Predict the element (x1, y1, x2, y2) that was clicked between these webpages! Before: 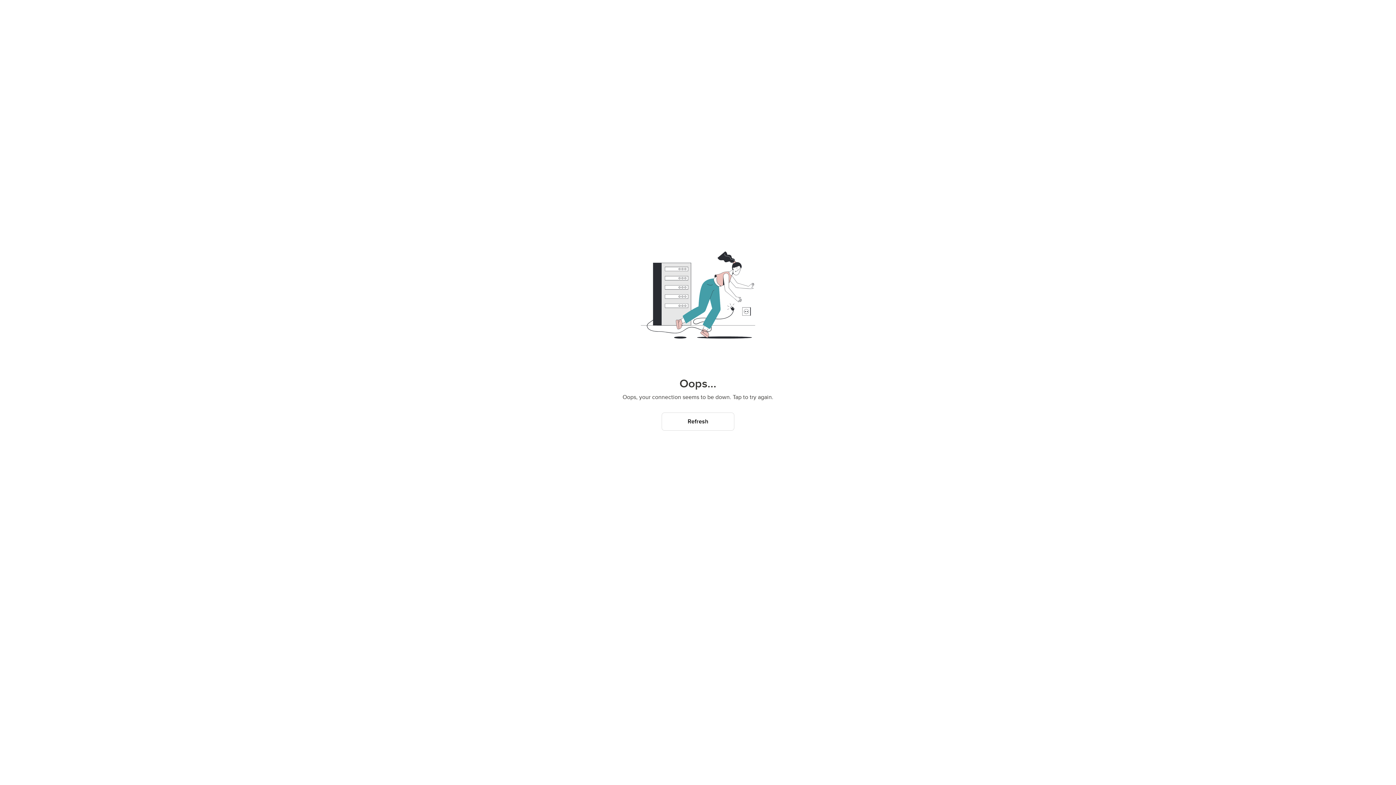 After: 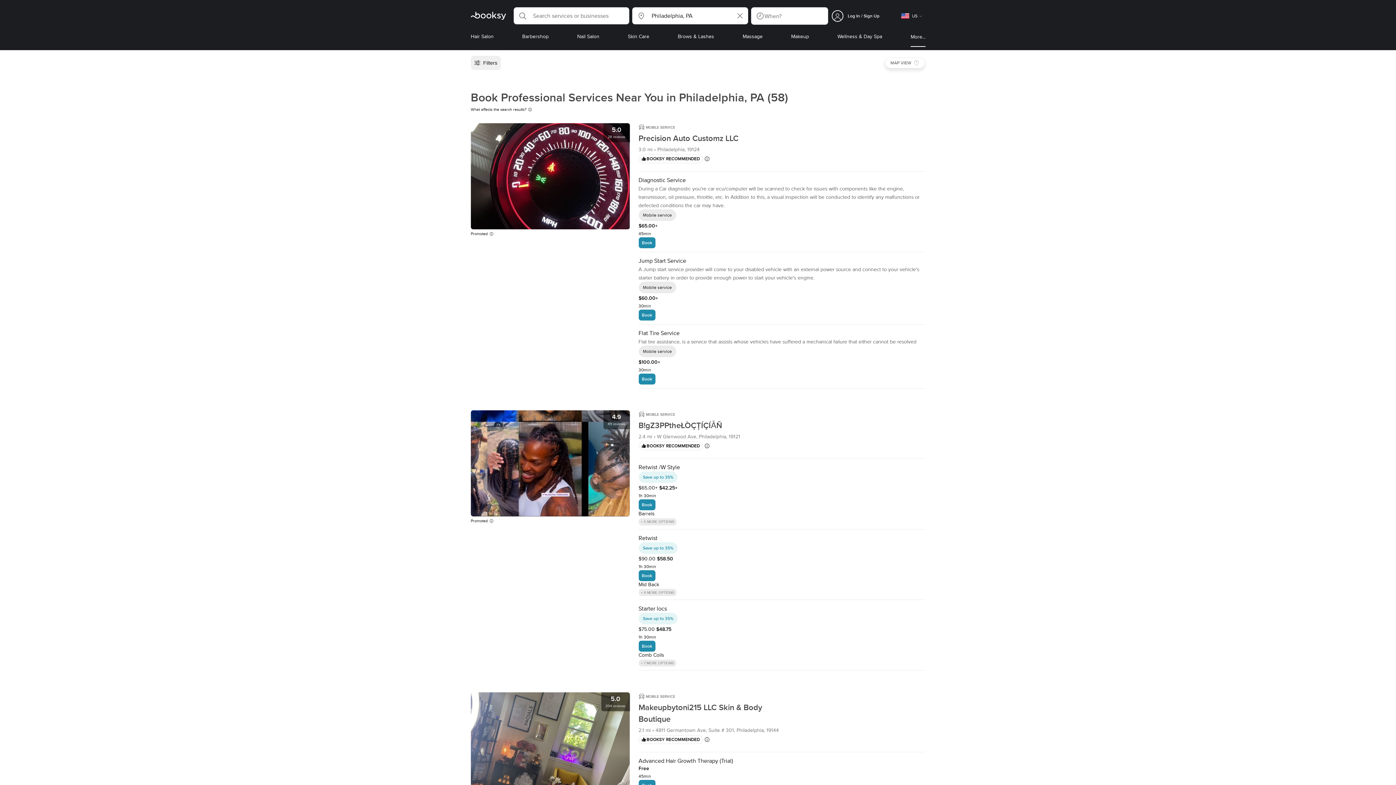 Action: label: Refresh bbox: (661, 412, 734, 430)